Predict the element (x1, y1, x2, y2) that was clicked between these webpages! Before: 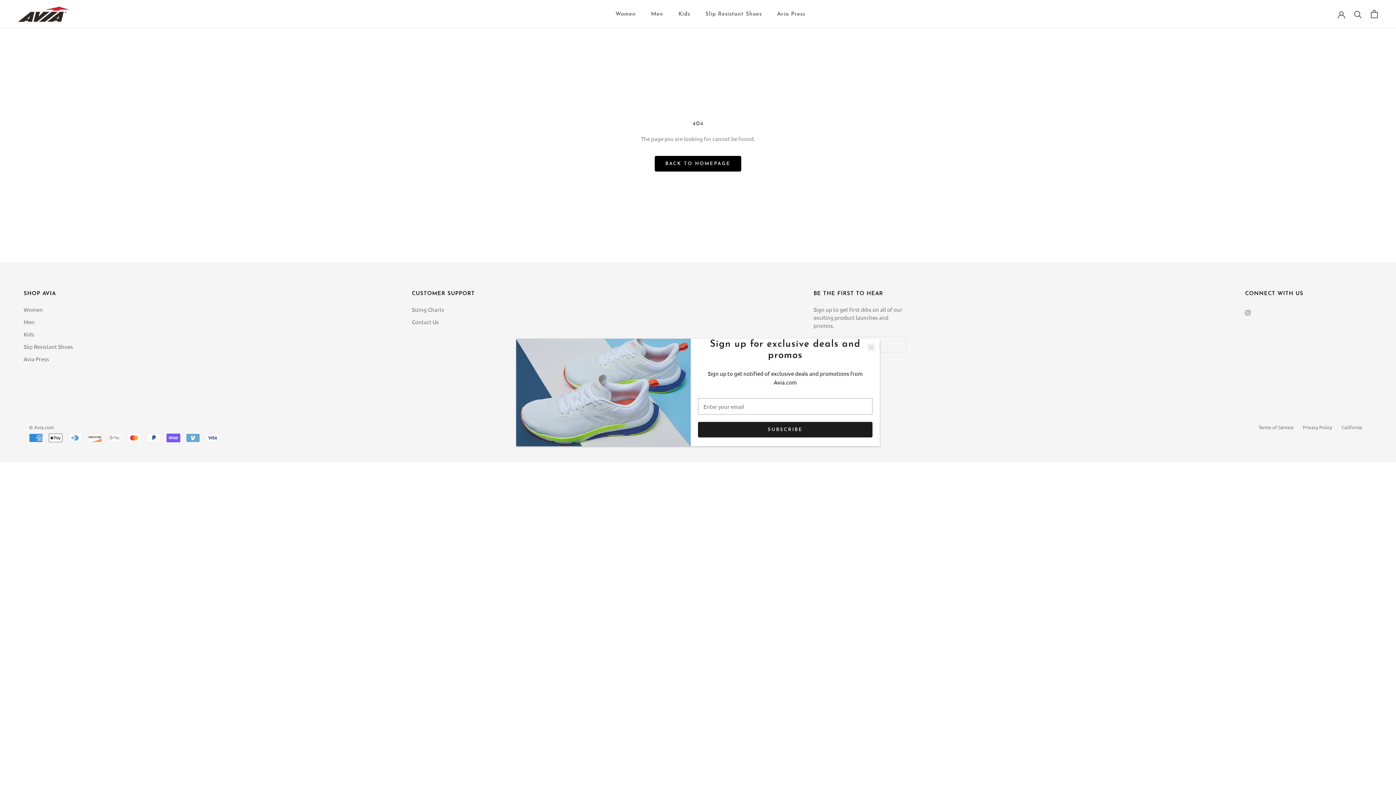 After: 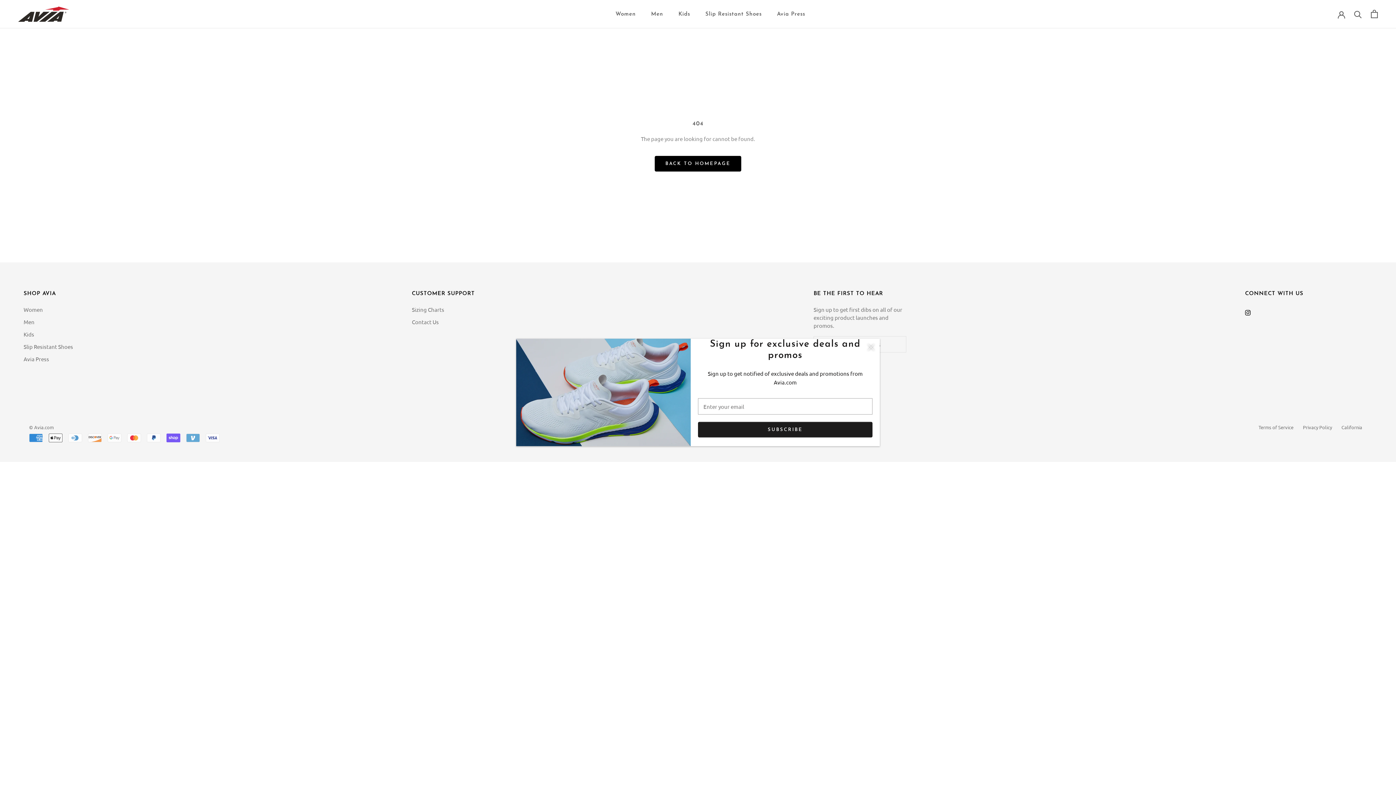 Action: label: Instagram bbox: (1245, 307, 1250, 316)